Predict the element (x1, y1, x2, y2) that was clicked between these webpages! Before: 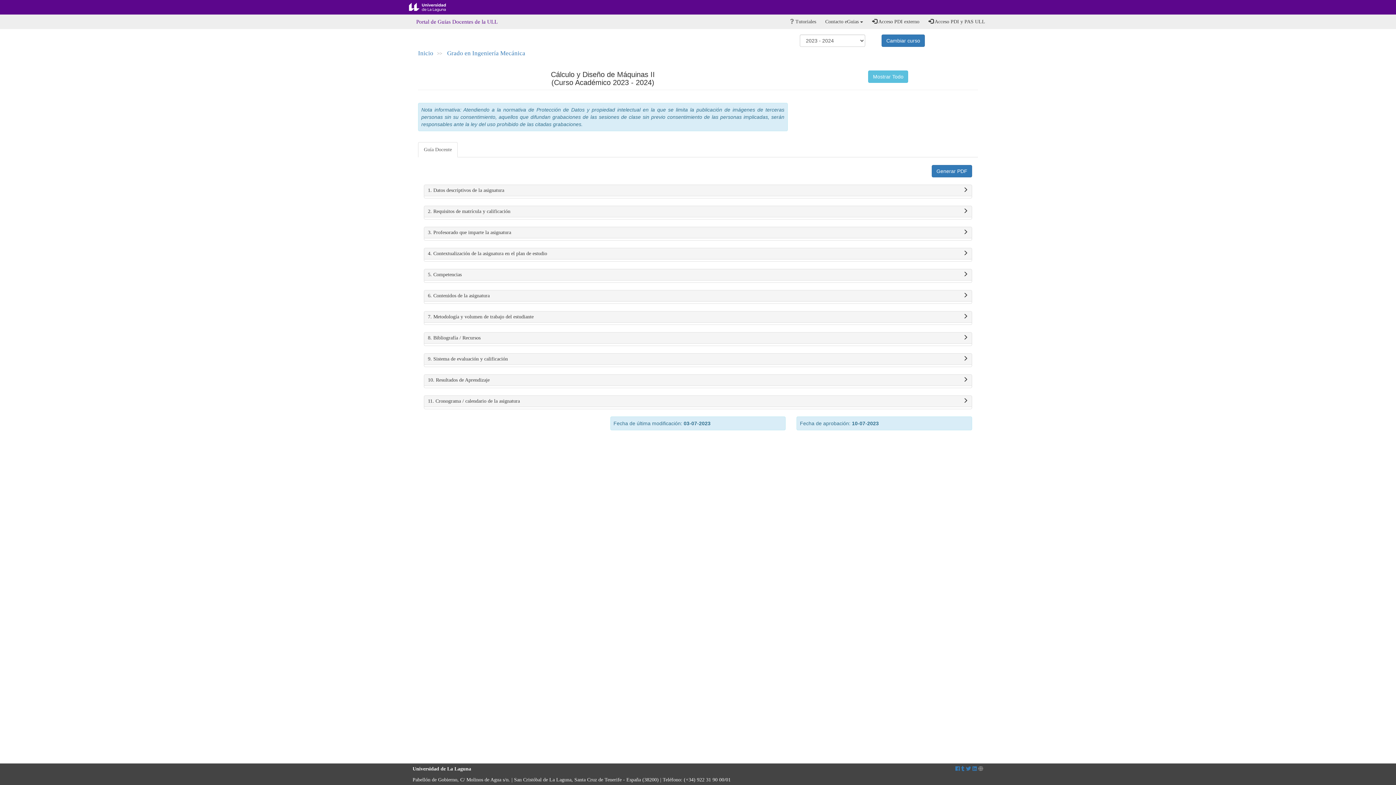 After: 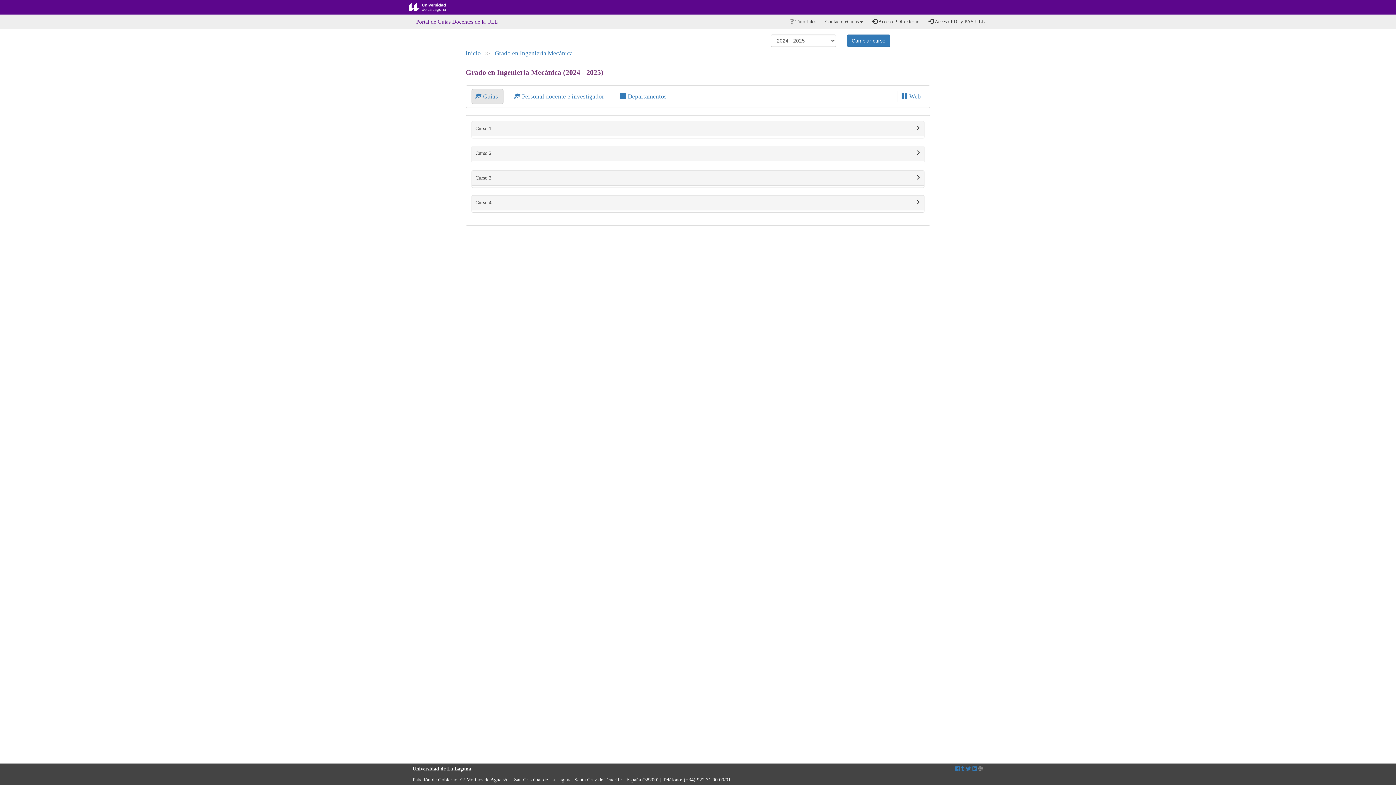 Action: label: Grado en Ingeniería Mecánica bbox: (447, 49, 525, 56)